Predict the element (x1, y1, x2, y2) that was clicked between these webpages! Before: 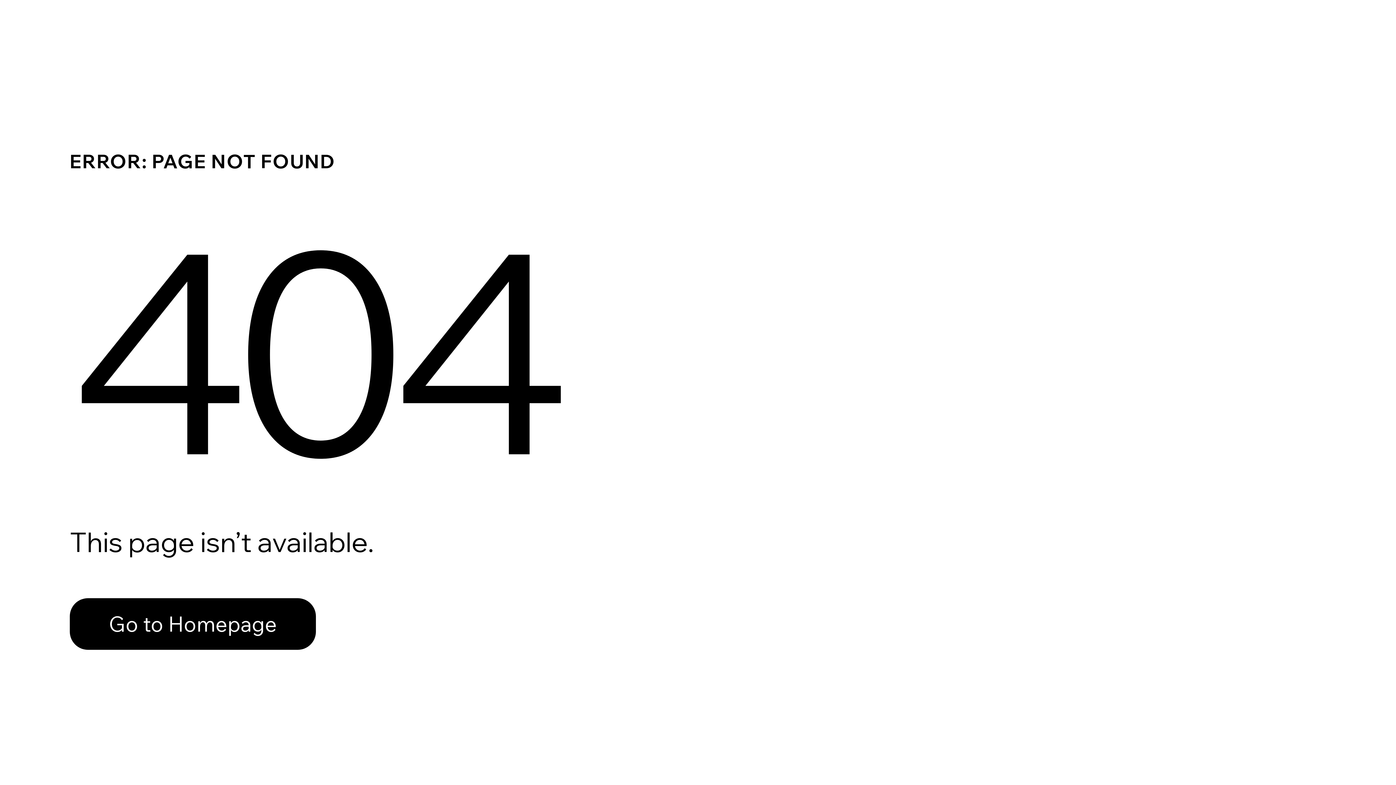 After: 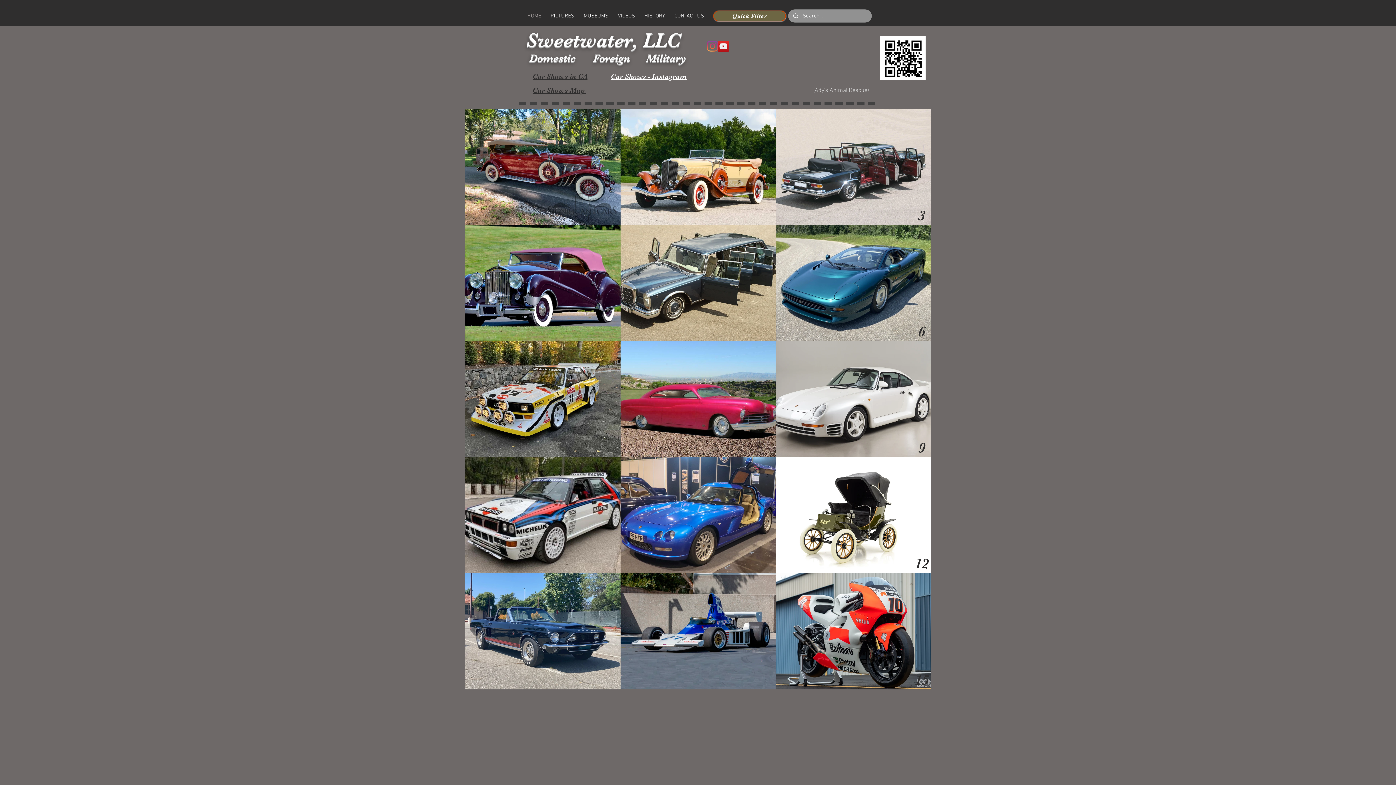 Action: bbox: (69, 598, 316, 650) label: Go to Homepage